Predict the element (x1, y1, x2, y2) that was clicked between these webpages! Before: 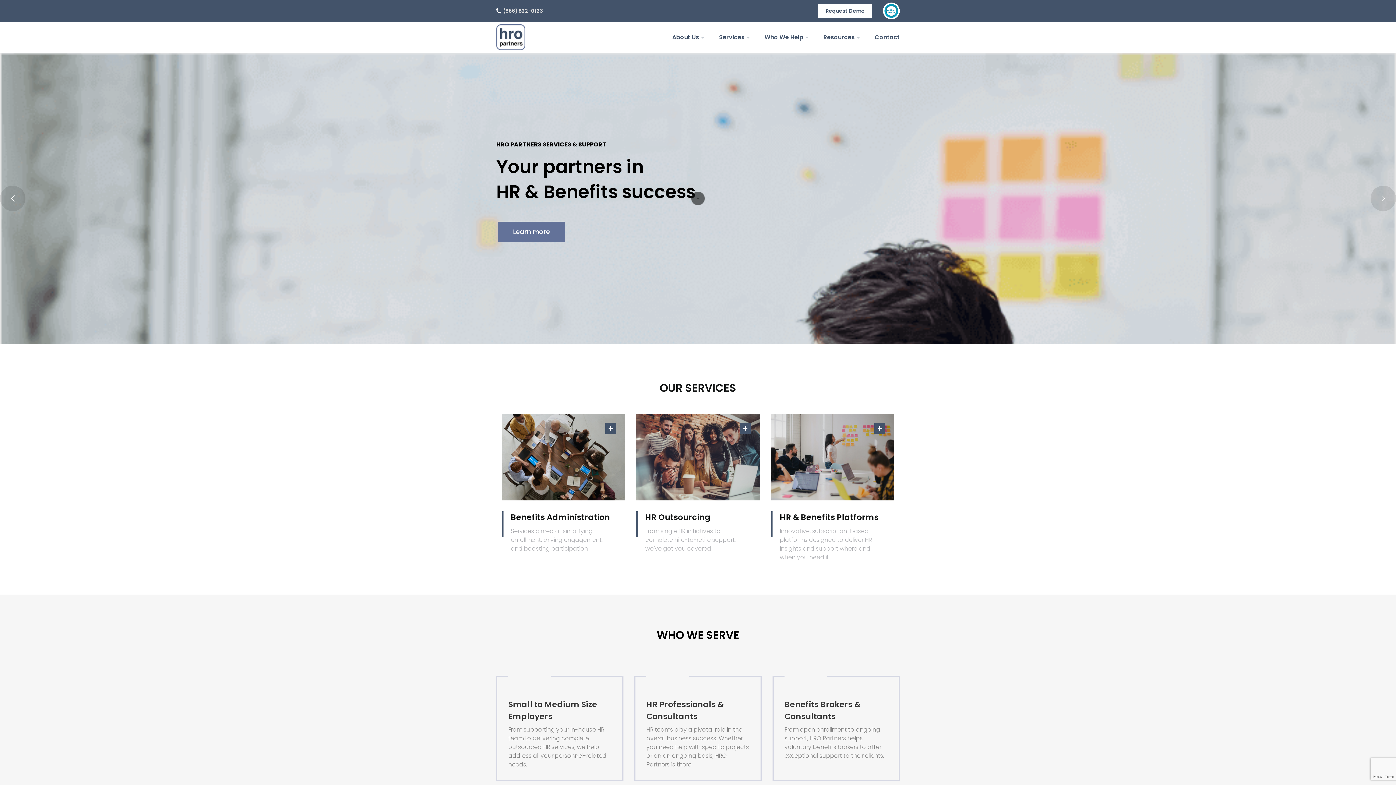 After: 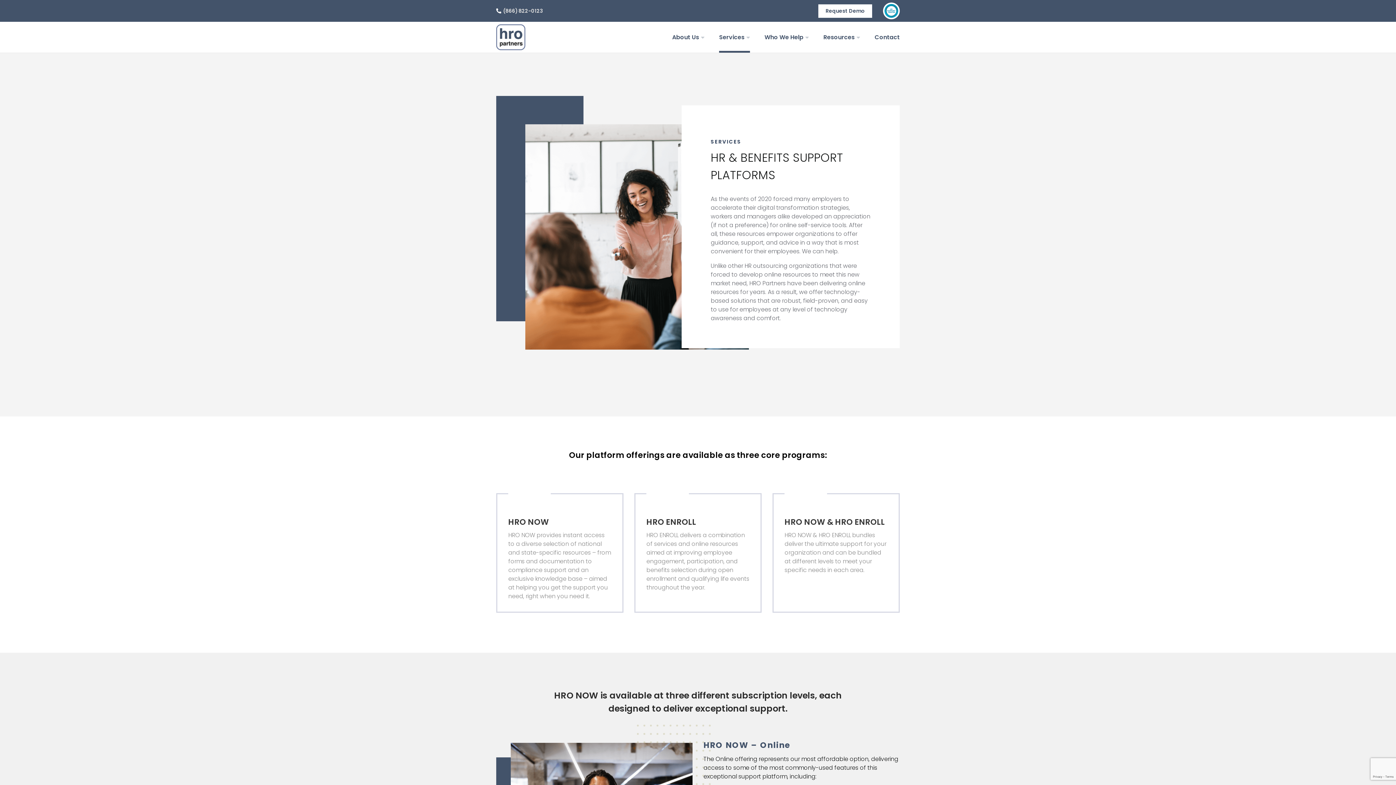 Action: bbox: (770, 414, 894, 562) label: HR & Benefits Platforms

Innovative, subscription-based platforms designed to deliver HR insights and support where and when you need it